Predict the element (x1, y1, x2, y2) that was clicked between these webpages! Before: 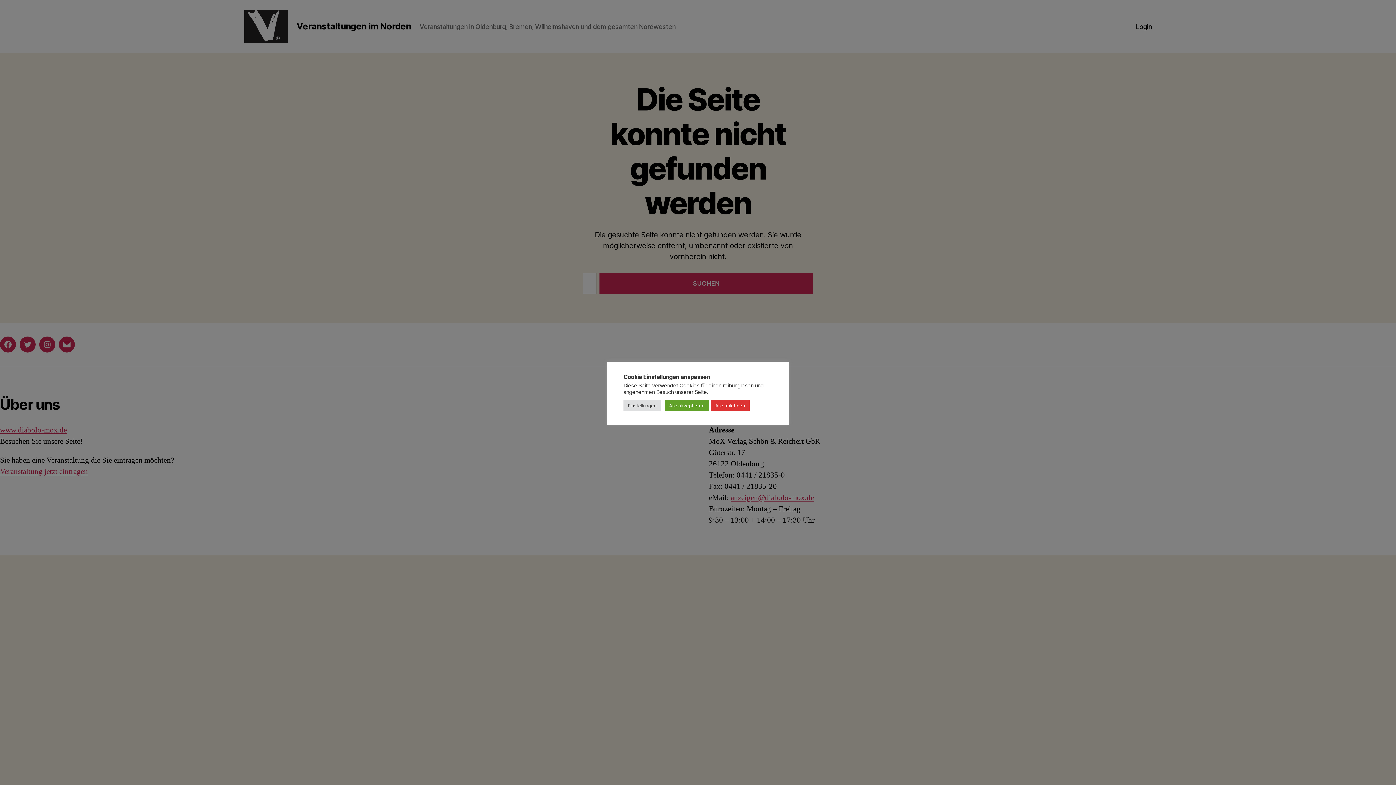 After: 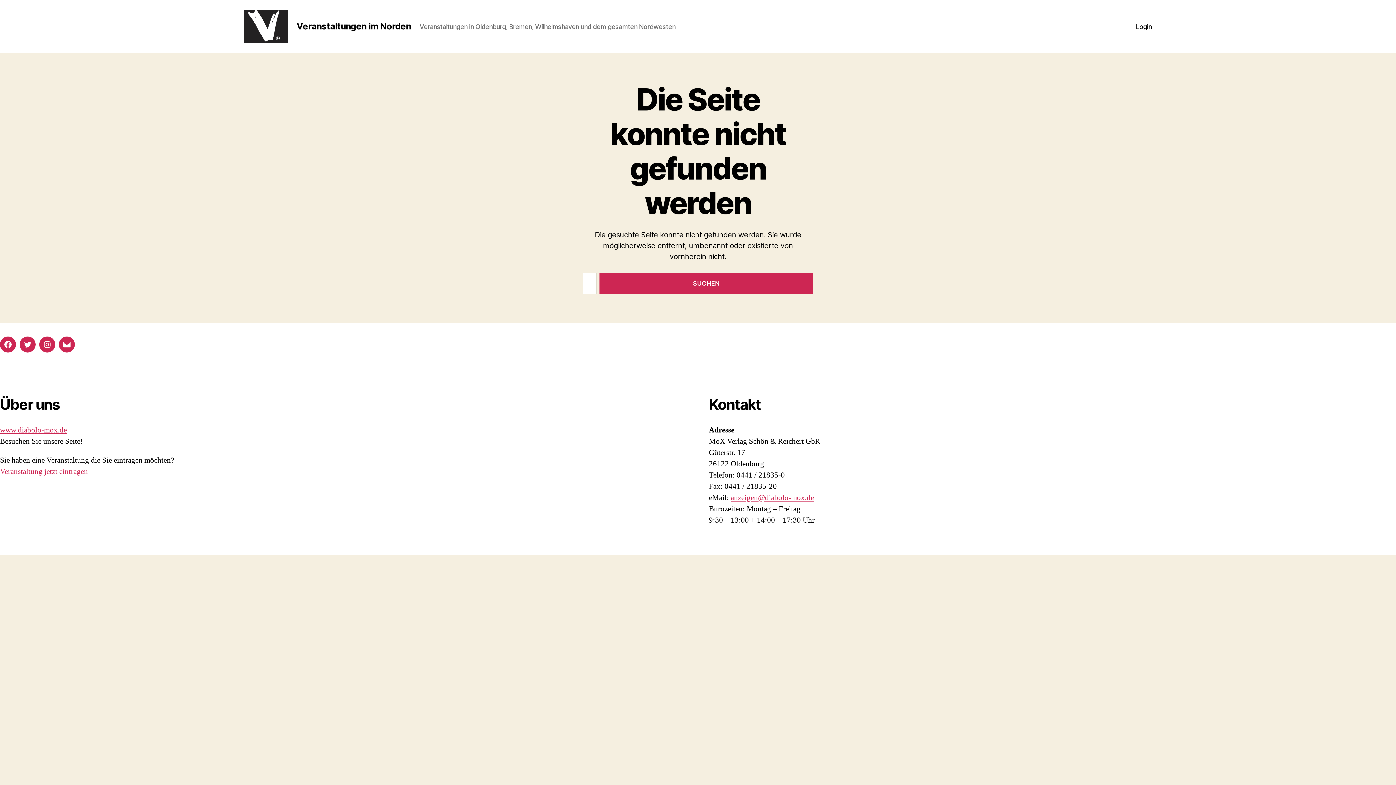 Action: label: Alle akzeptieren bbox: (664, 400, 709, 411)